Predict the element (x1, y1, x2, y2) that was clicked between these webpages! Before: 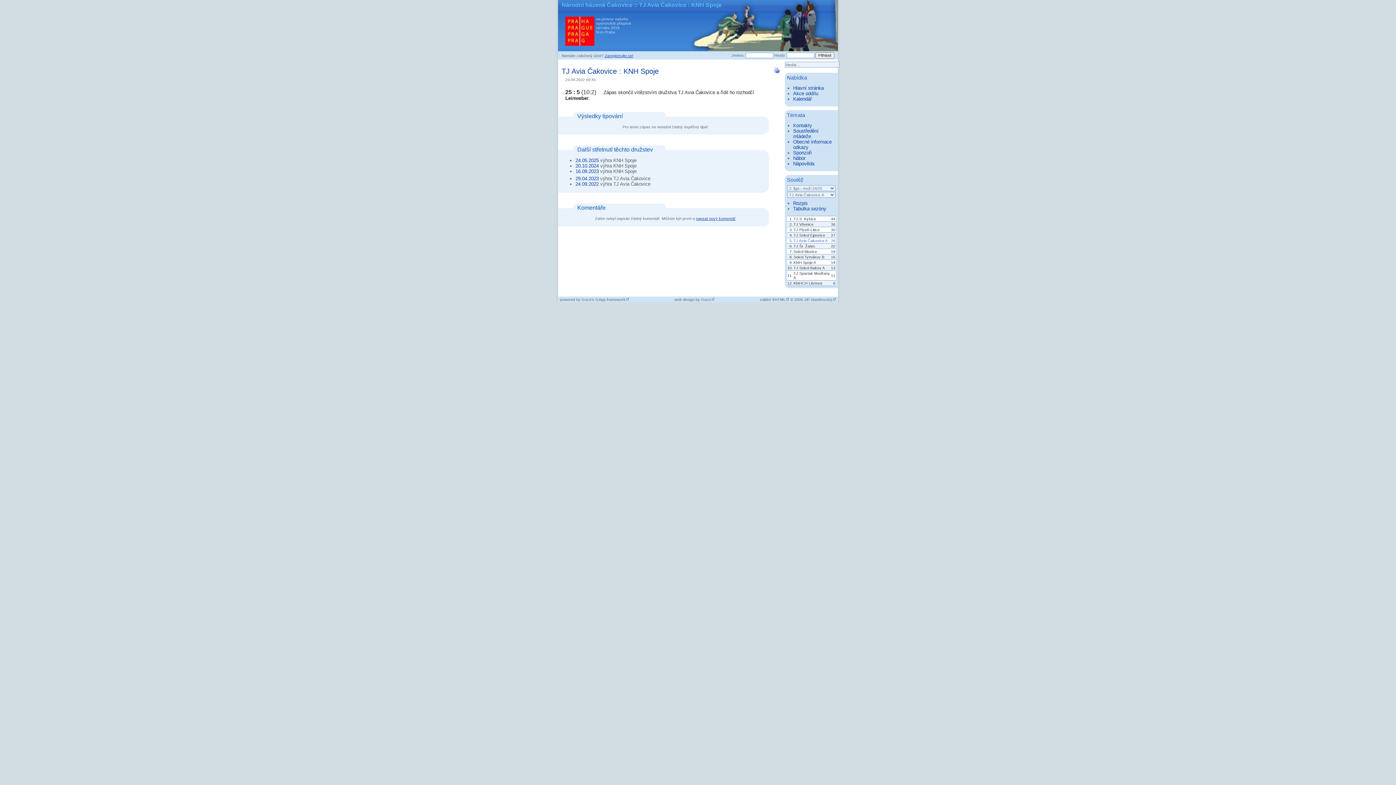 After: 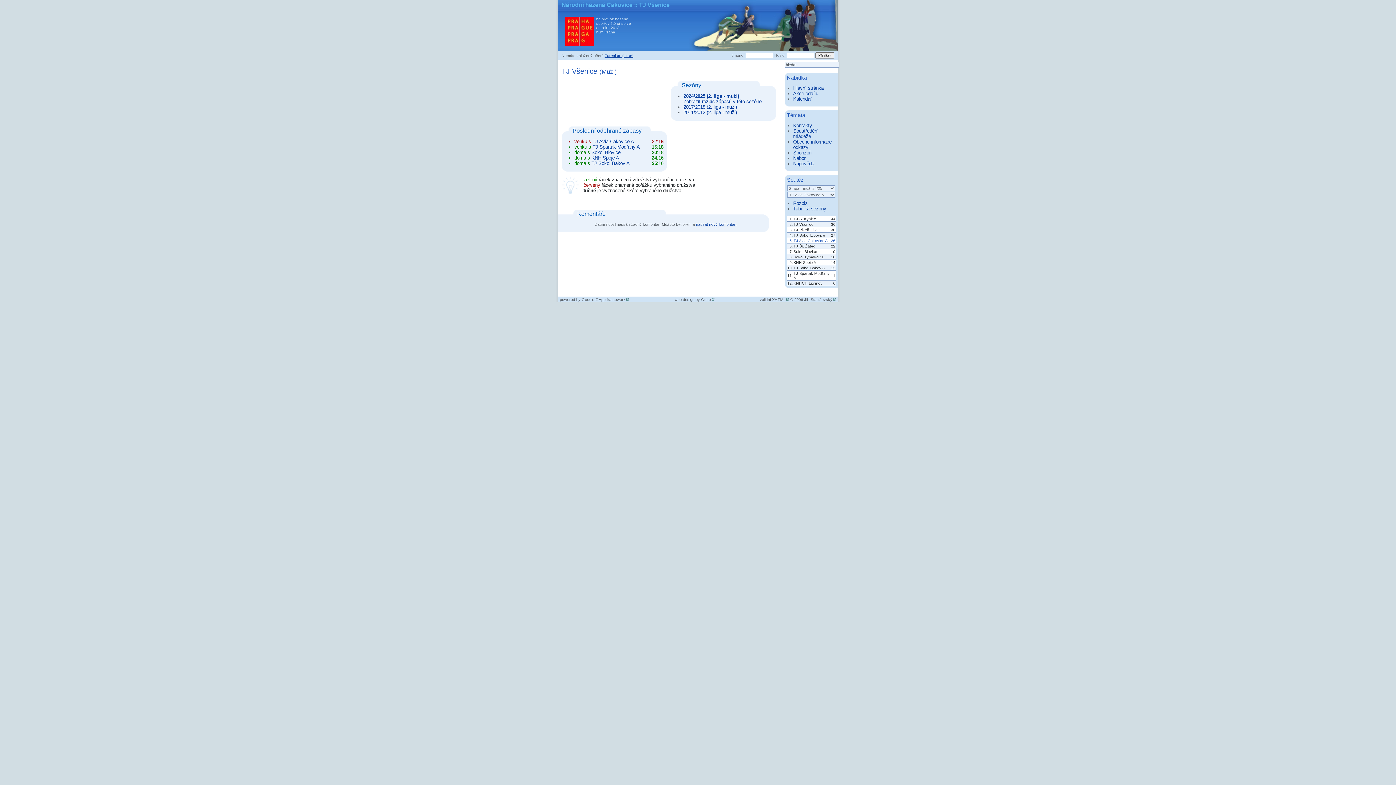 Action: label: TJ Všenice bbox: (793, 222, 813, 226)